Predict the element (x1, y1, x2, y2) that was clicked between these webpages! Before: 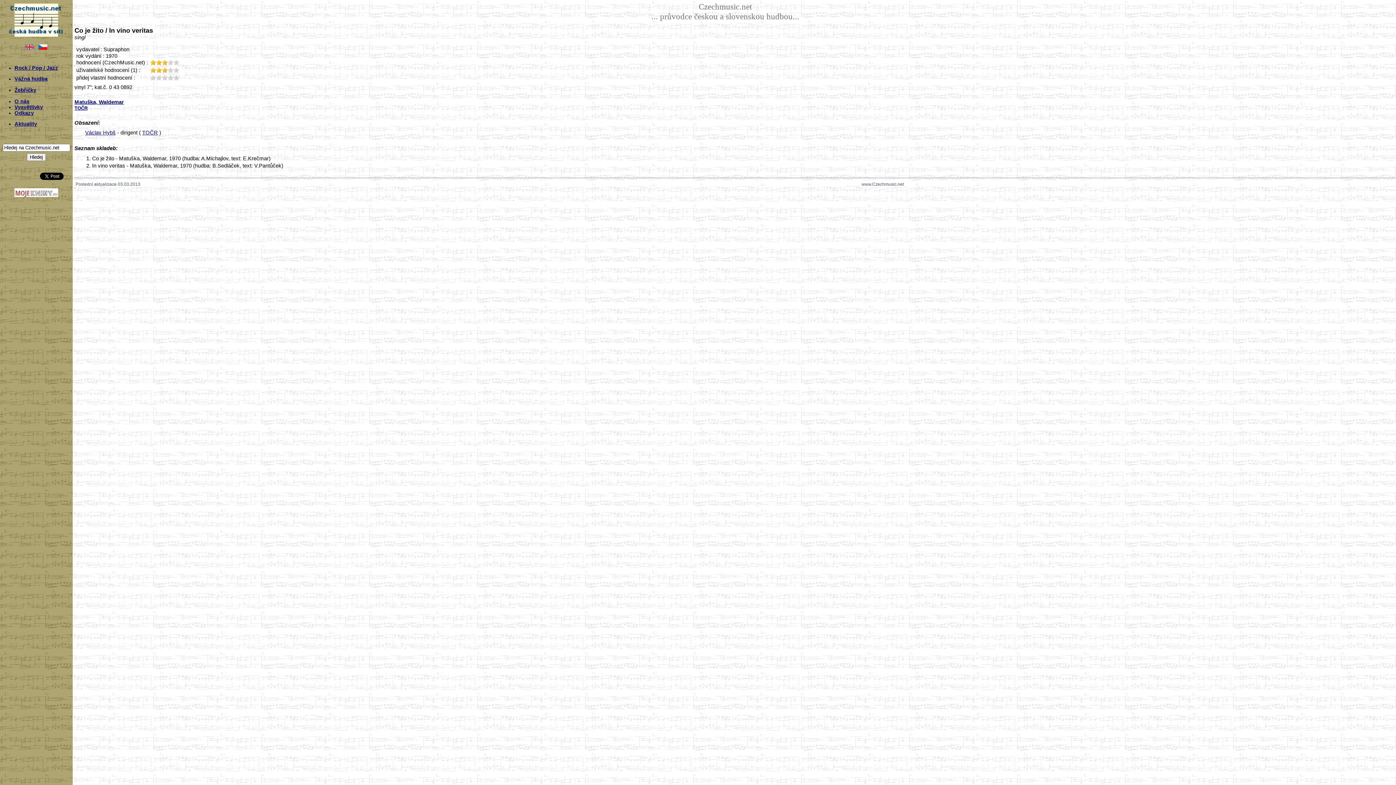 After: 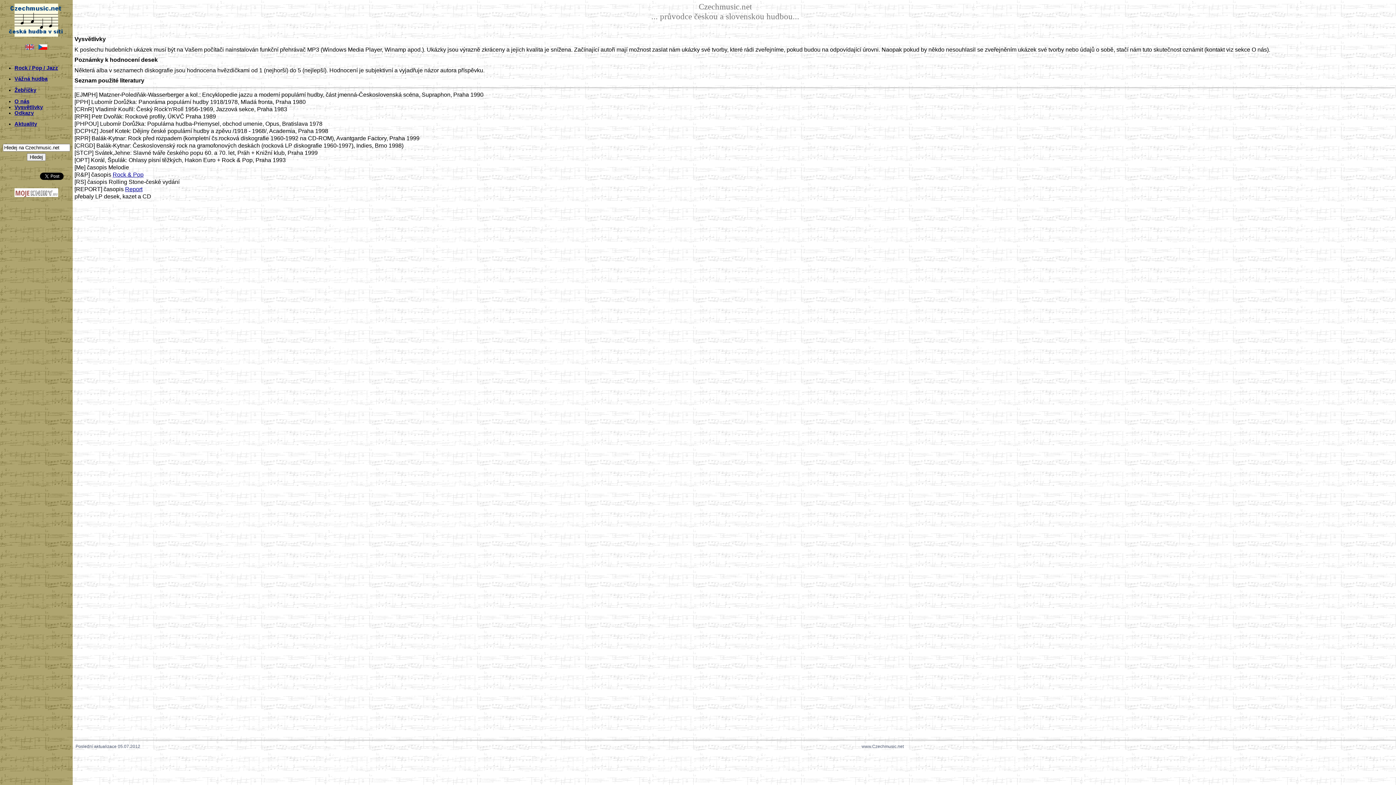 Action: bbox: (14, 104, 42, 110) label: Vysvětlivky